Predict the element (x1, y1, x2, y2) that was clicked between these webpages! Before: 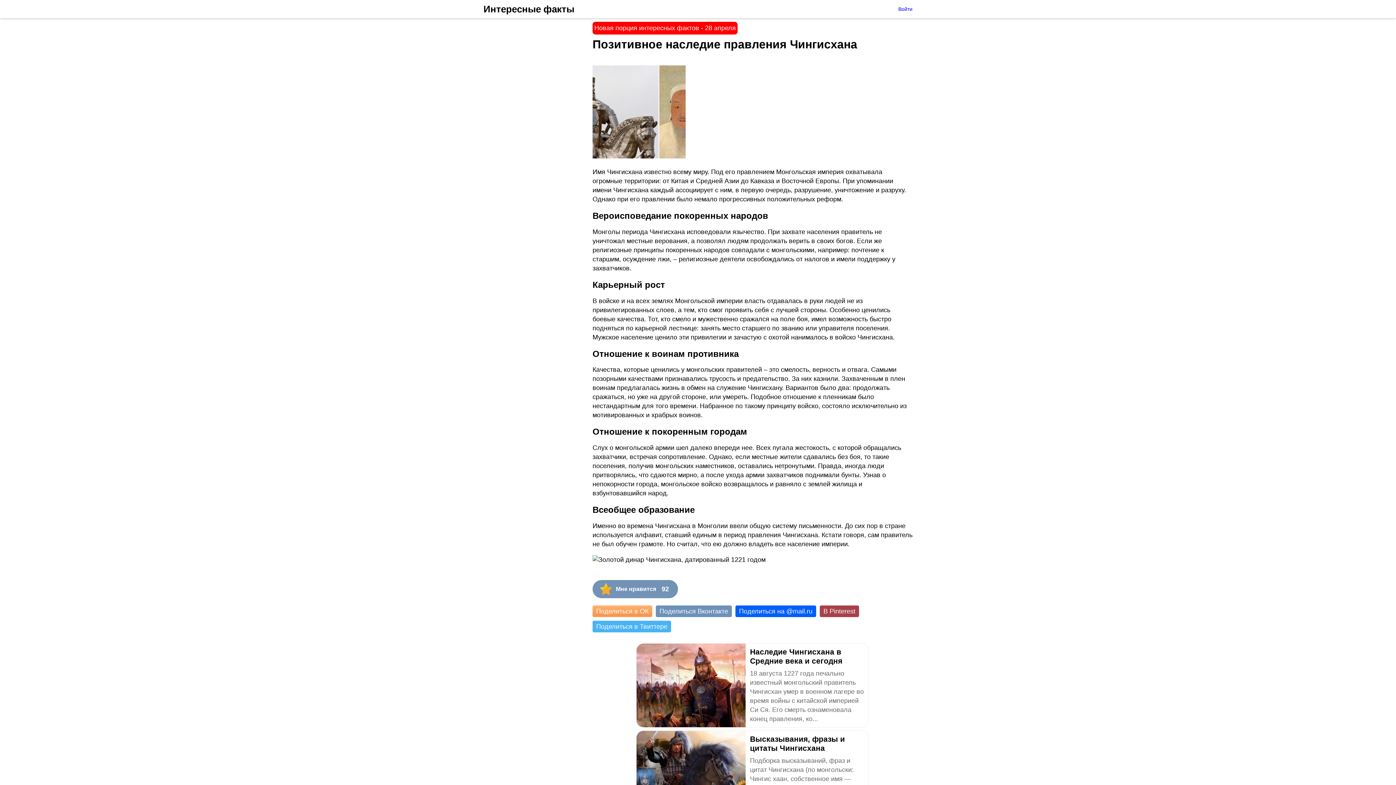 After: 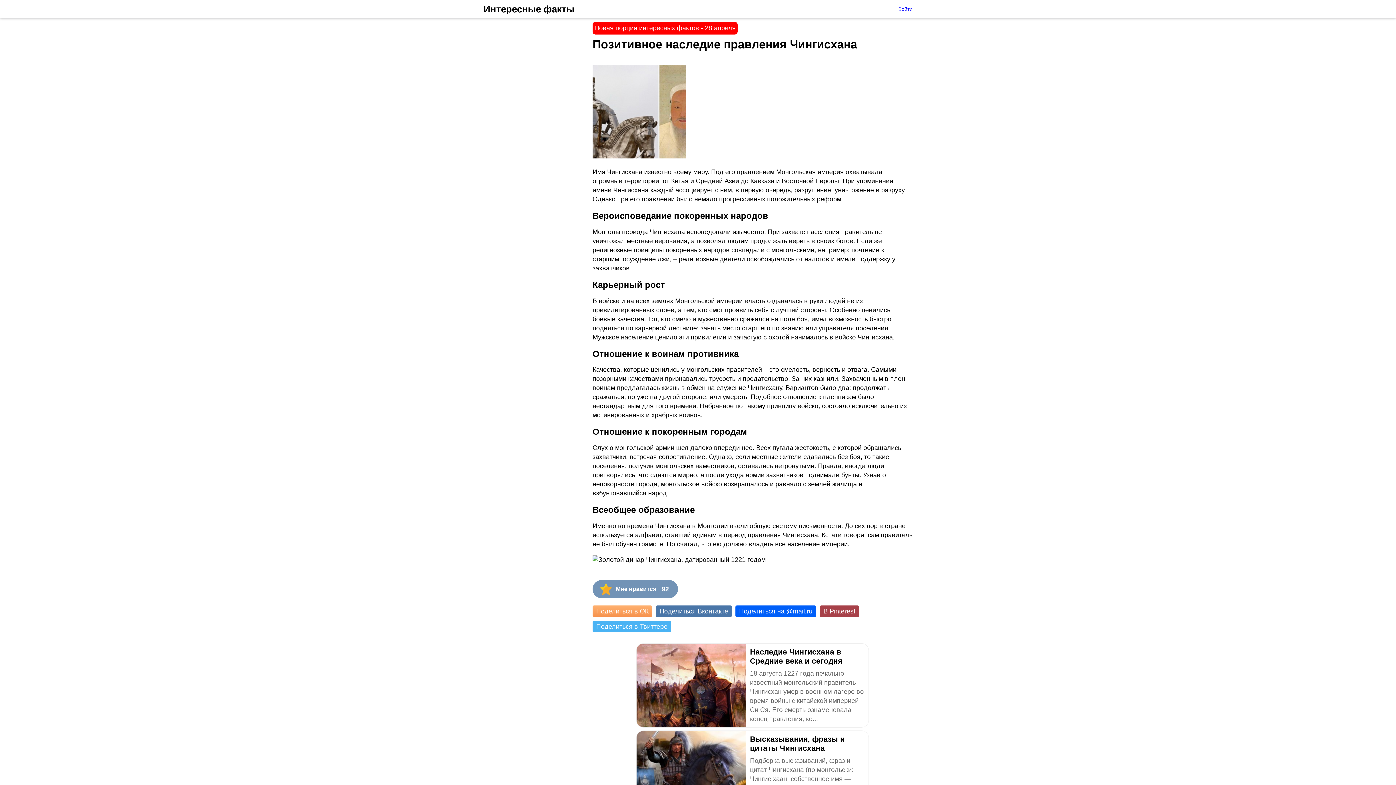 Action: label: Поделиться Вконтакте bbox: (656, 605, 732, 617)